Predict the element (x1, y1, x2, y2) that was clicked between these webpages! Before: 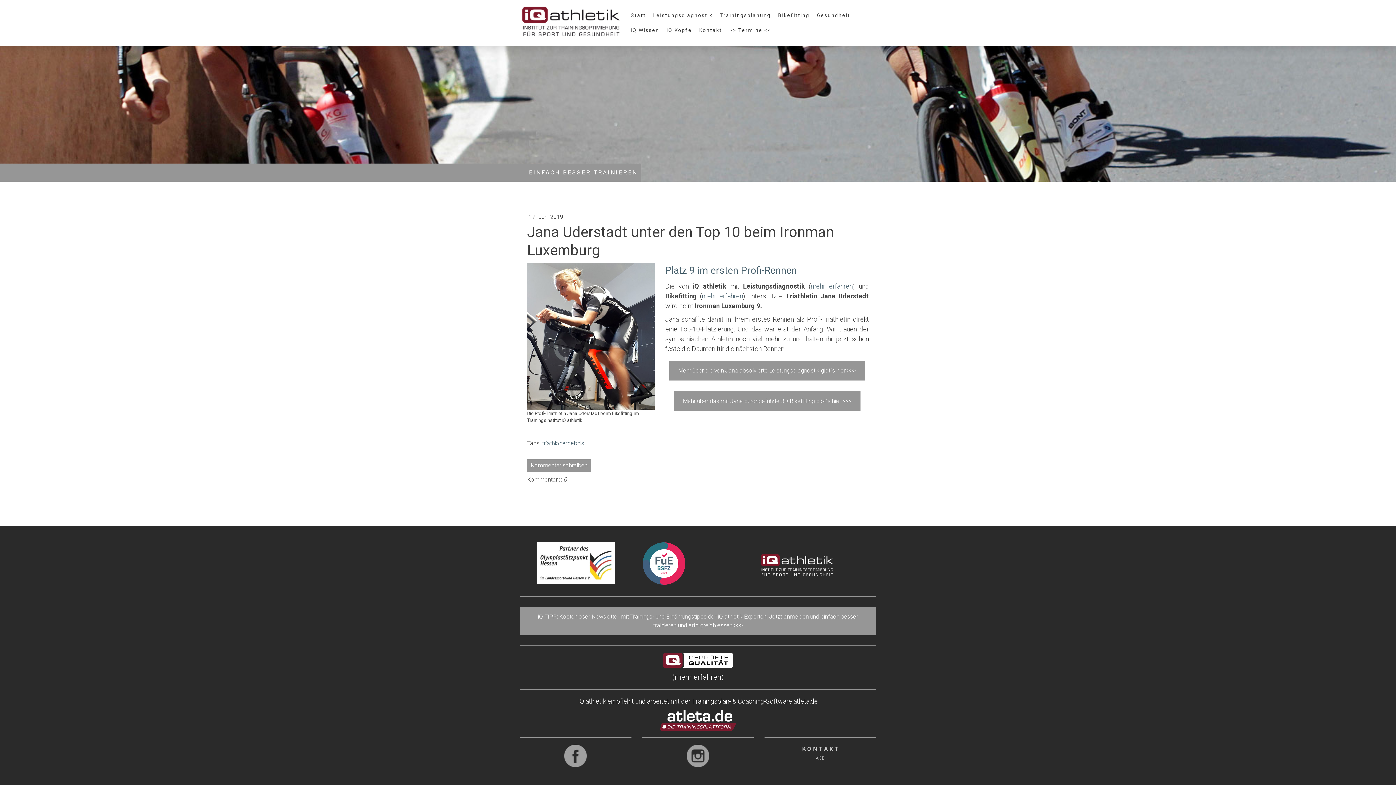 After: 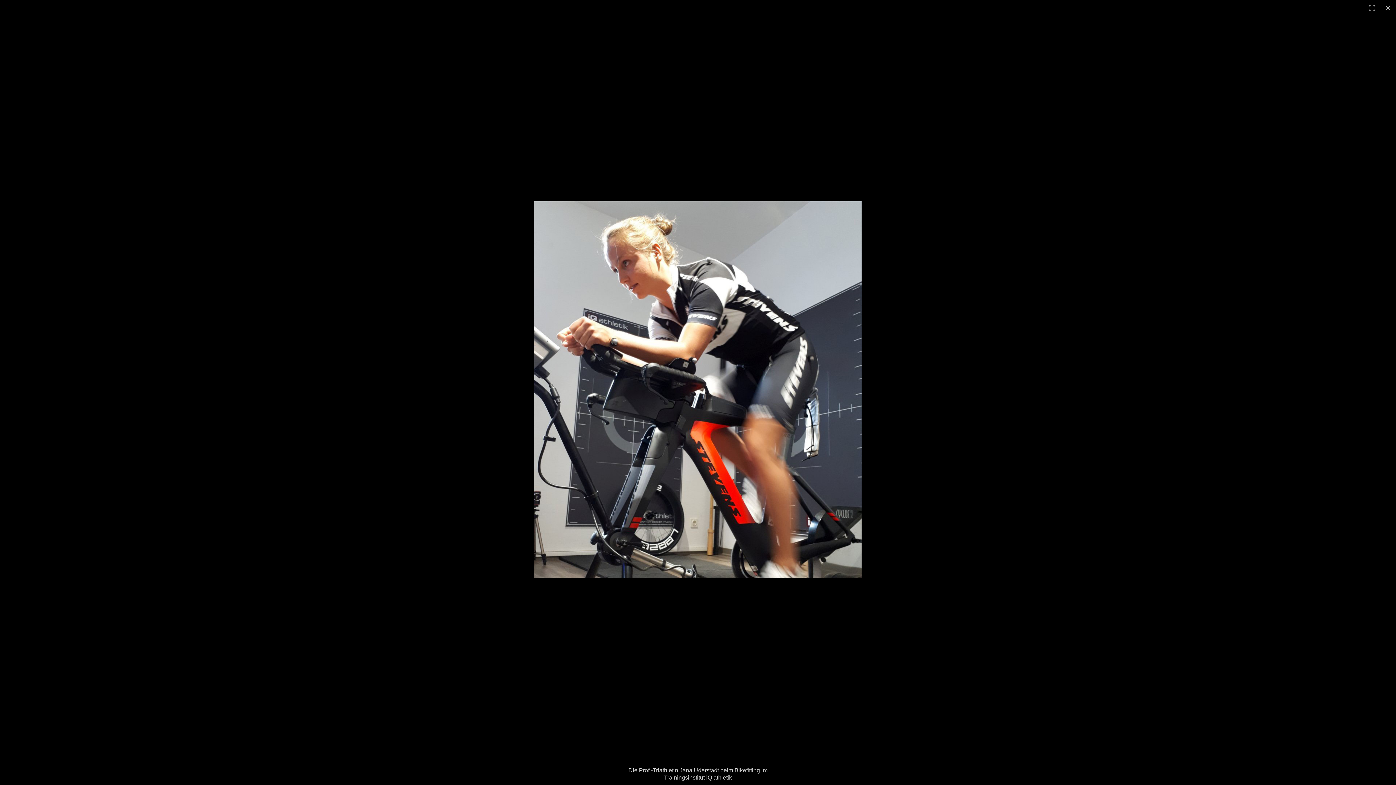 Action: bbox: (527, 264, 654, 270)